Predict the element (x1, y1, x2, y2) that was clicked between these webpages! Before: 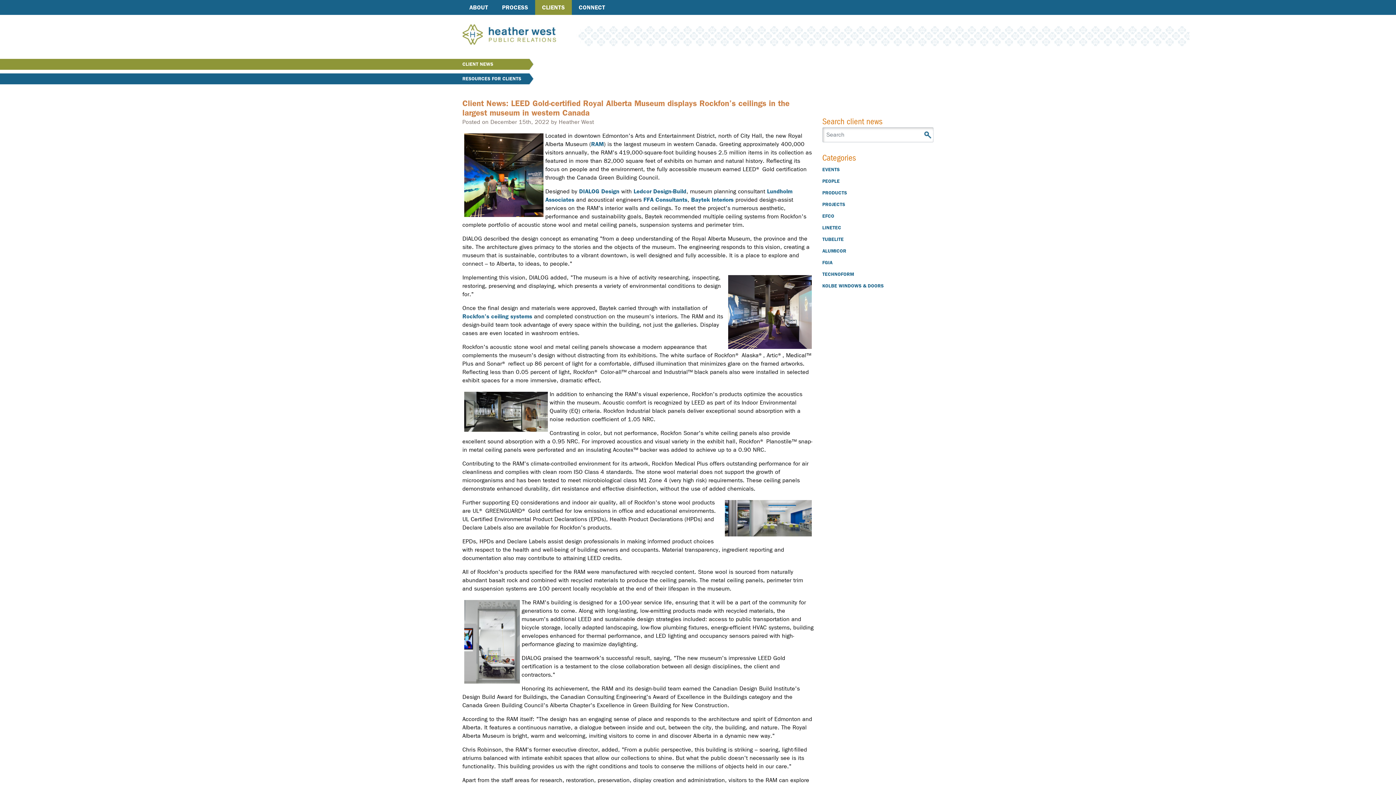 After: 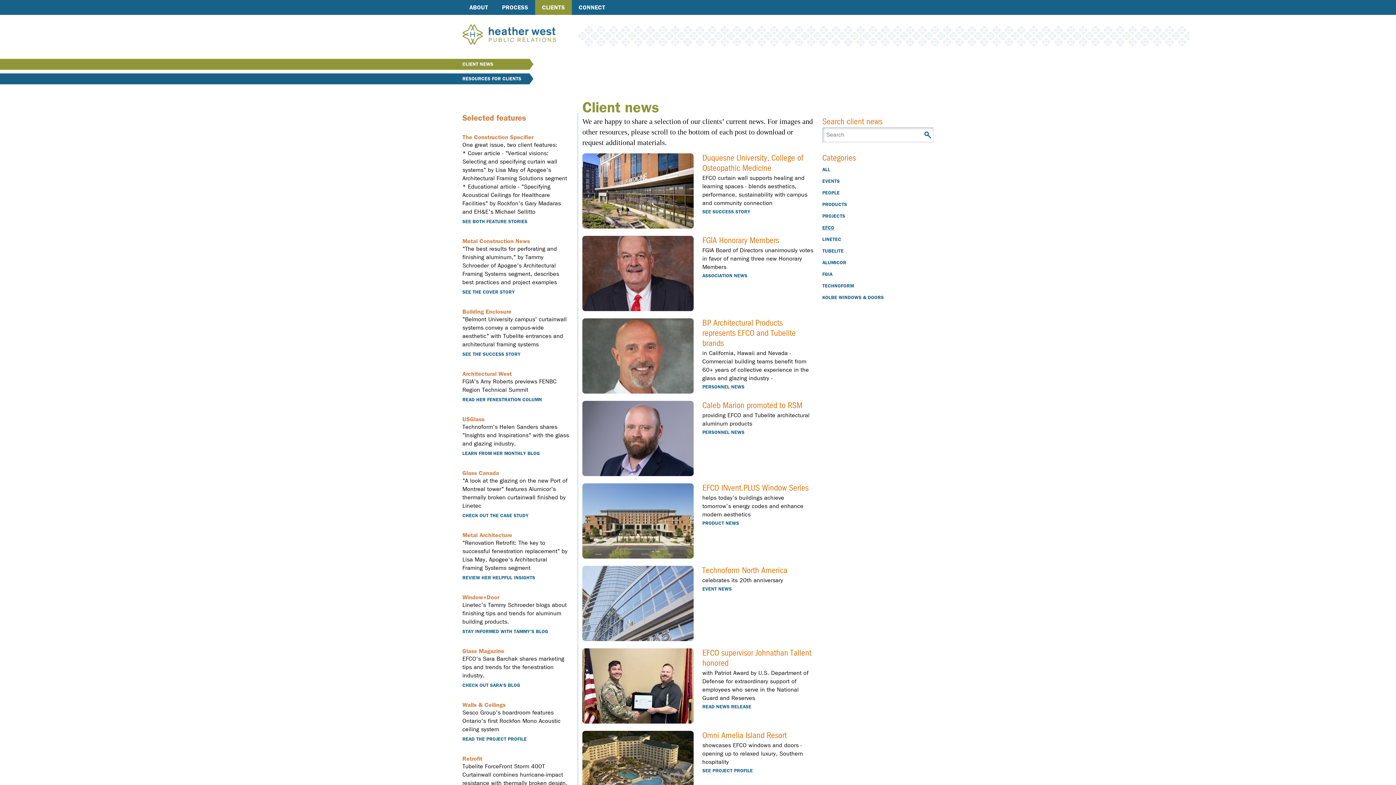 Action: bbox: (822, 210, 834, 221) label: EFCO